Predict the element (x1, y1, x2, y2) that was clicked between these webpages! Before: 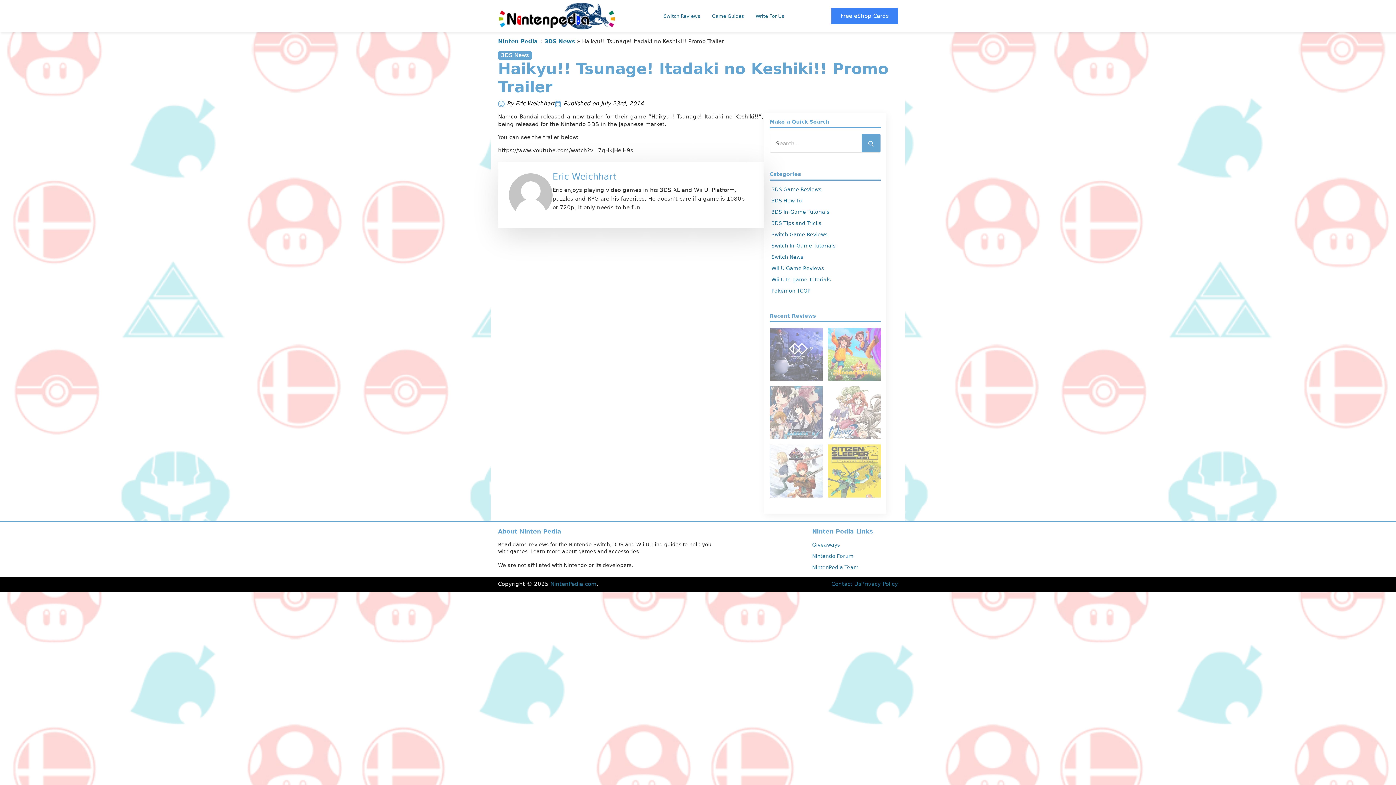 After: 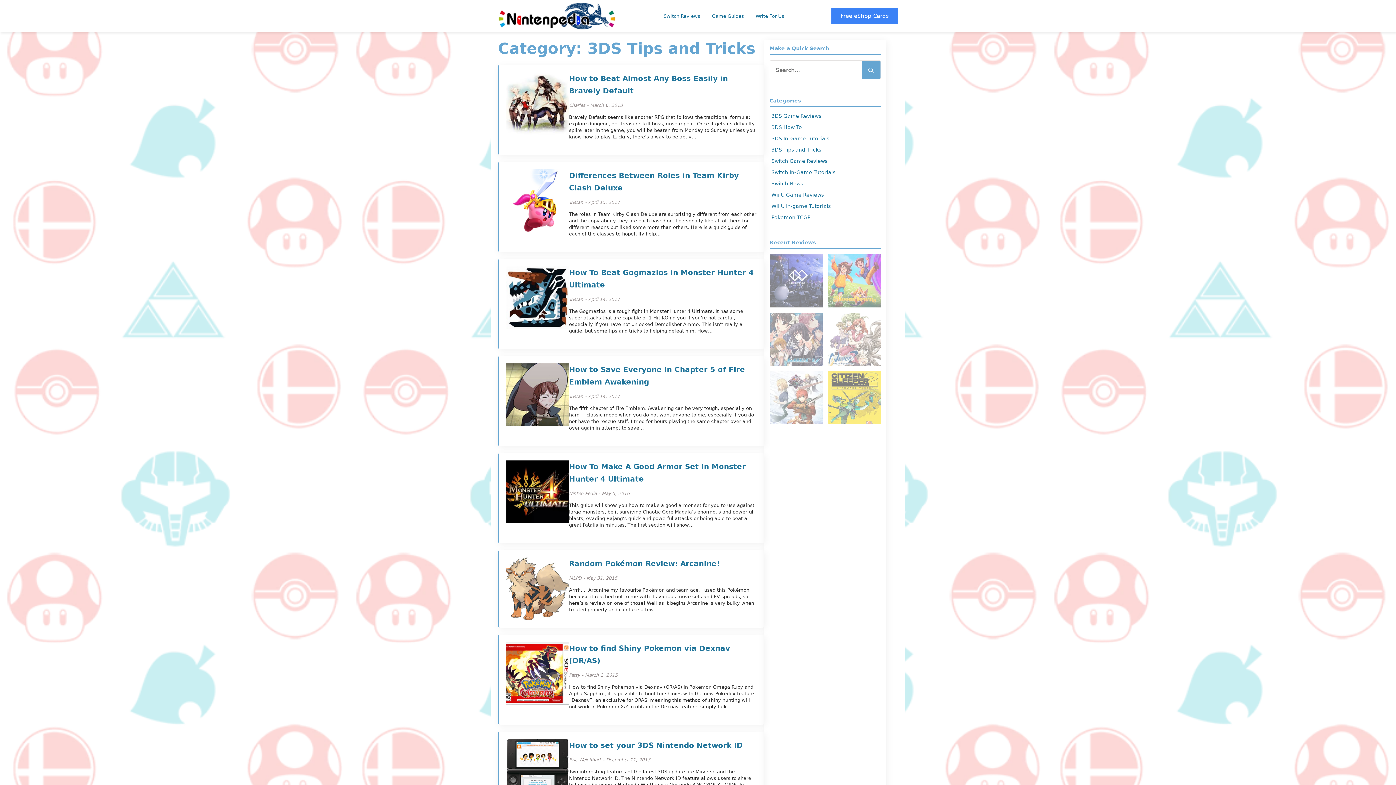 Action: label: 3DS Tips and Tricks bbox: (771, 220, 821, 226)